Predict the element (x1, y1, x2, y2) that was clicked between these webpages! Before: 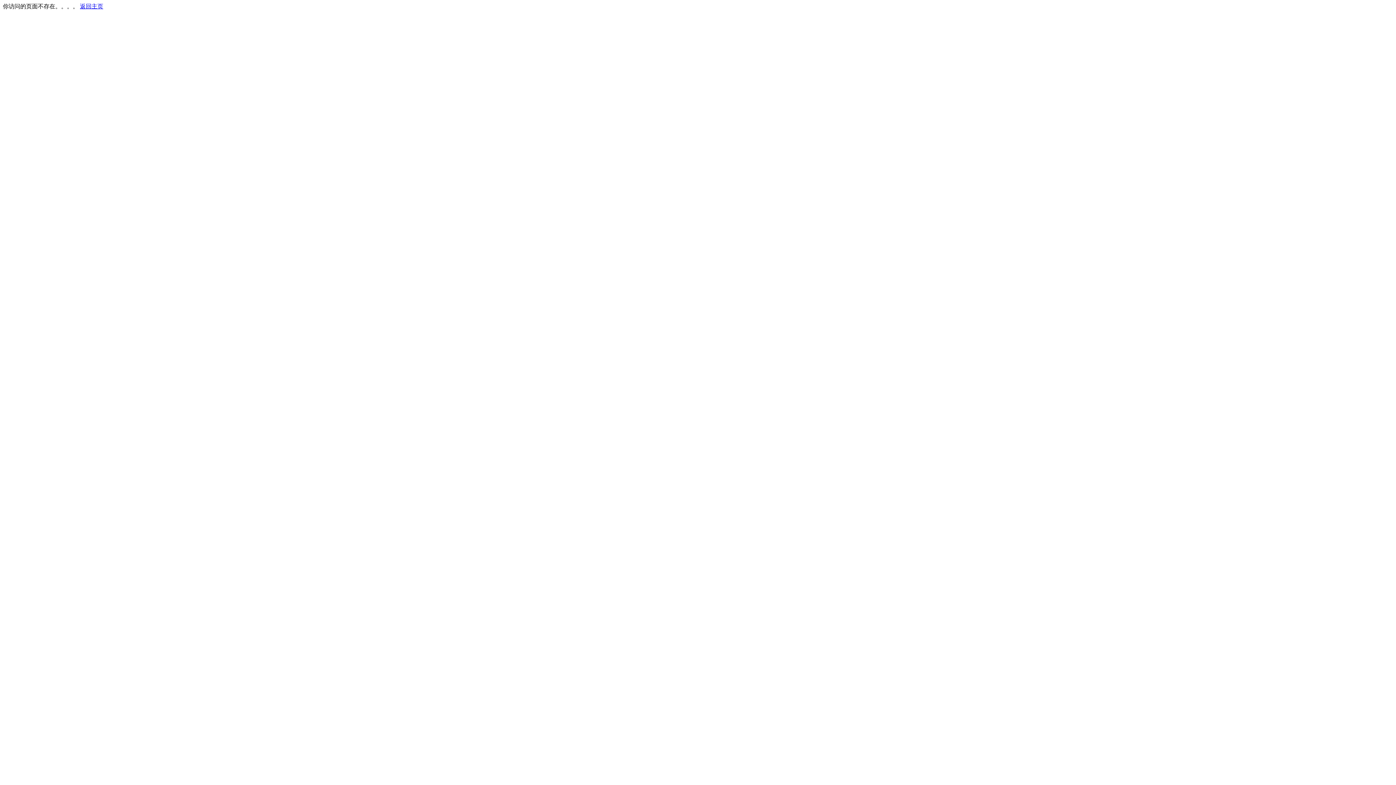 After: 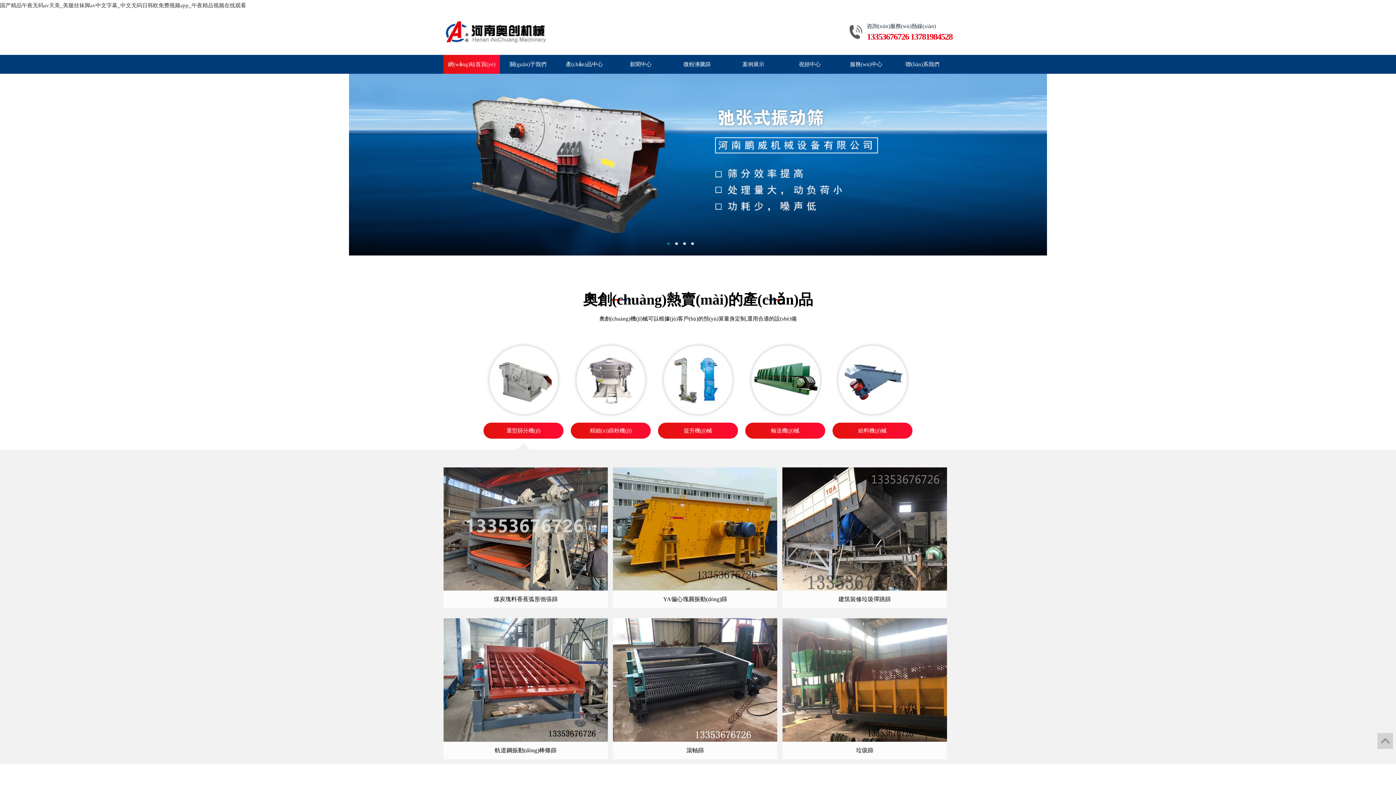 Action: label: 返回主页 bbox: (80, 3, 103, 9)